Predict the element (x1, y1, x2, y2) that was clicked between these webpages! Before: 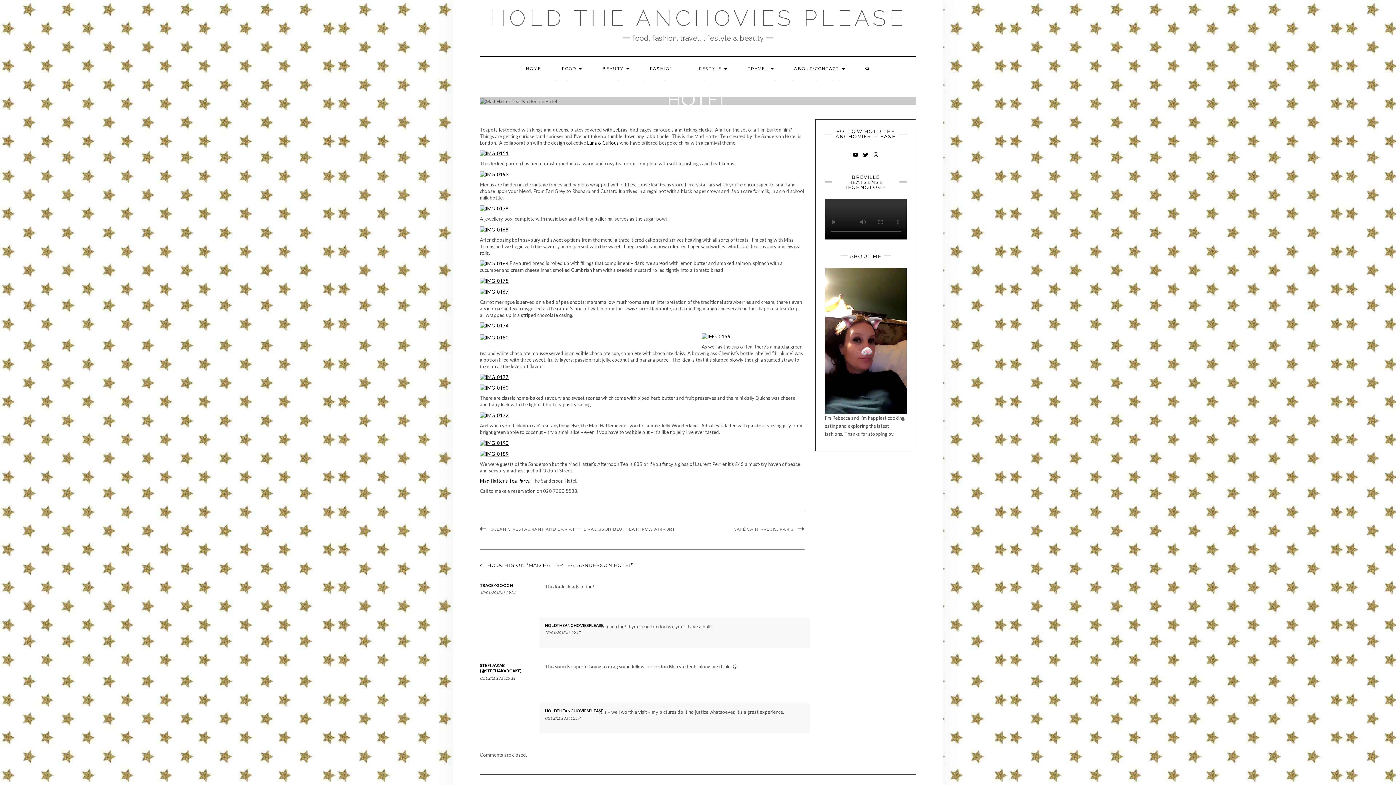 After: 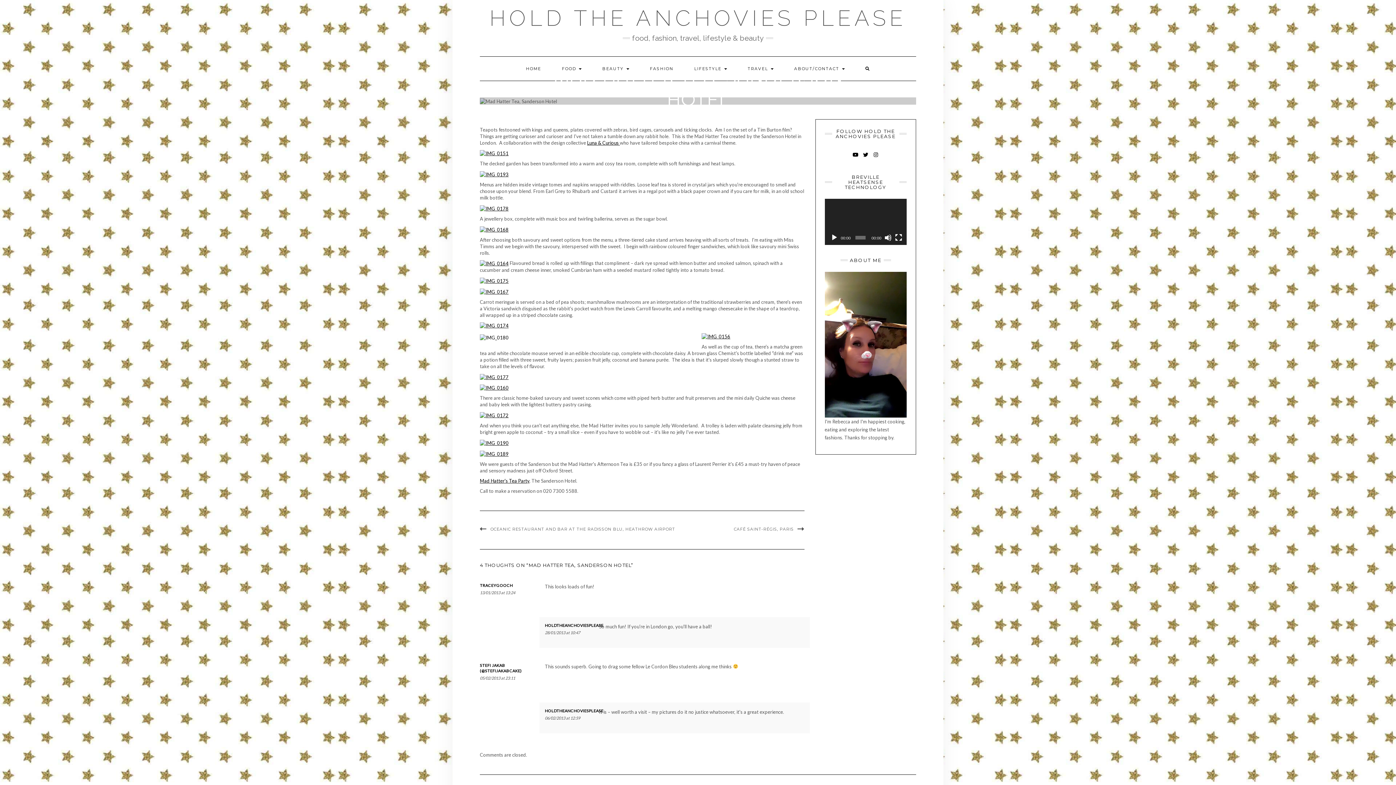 Action: bbox: (851, 149, 860, 158) label: YOUTUBE